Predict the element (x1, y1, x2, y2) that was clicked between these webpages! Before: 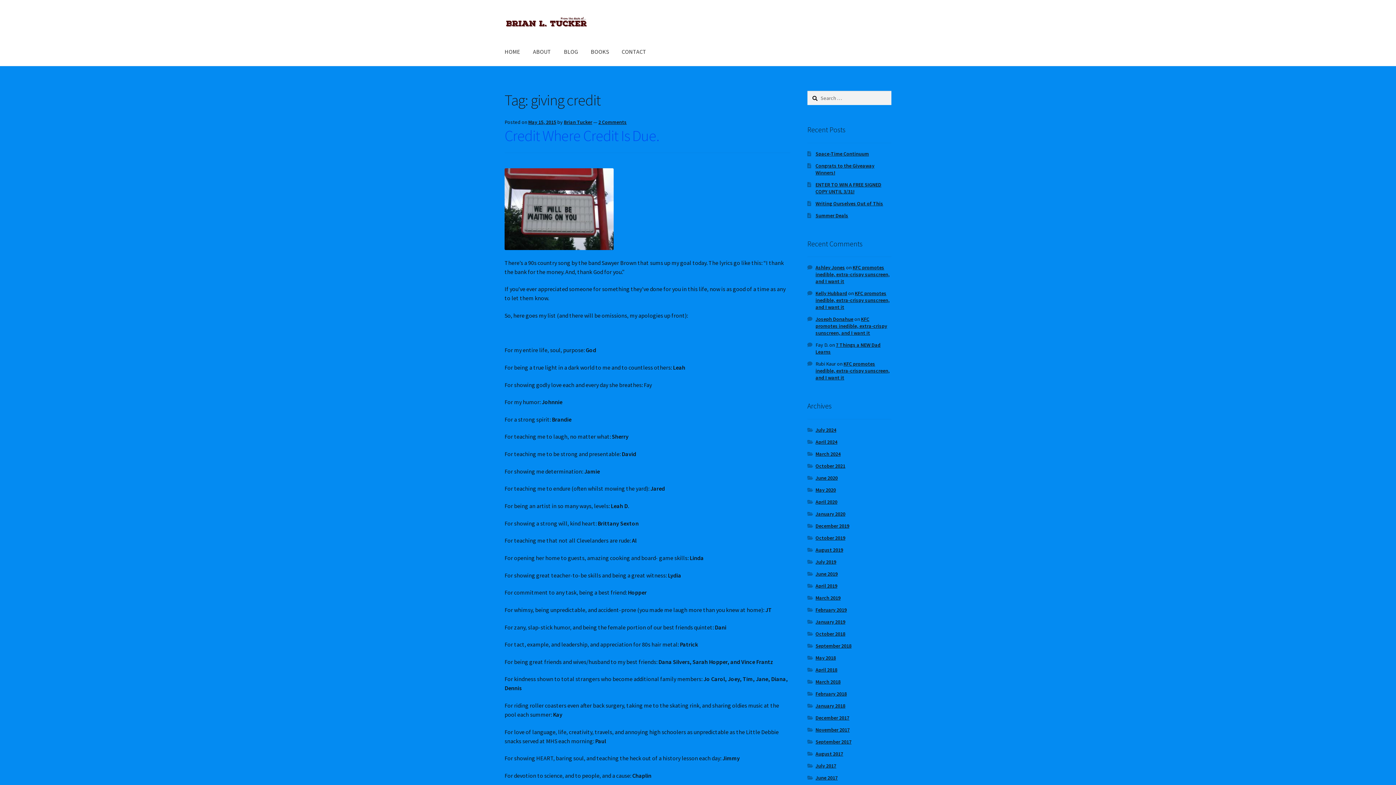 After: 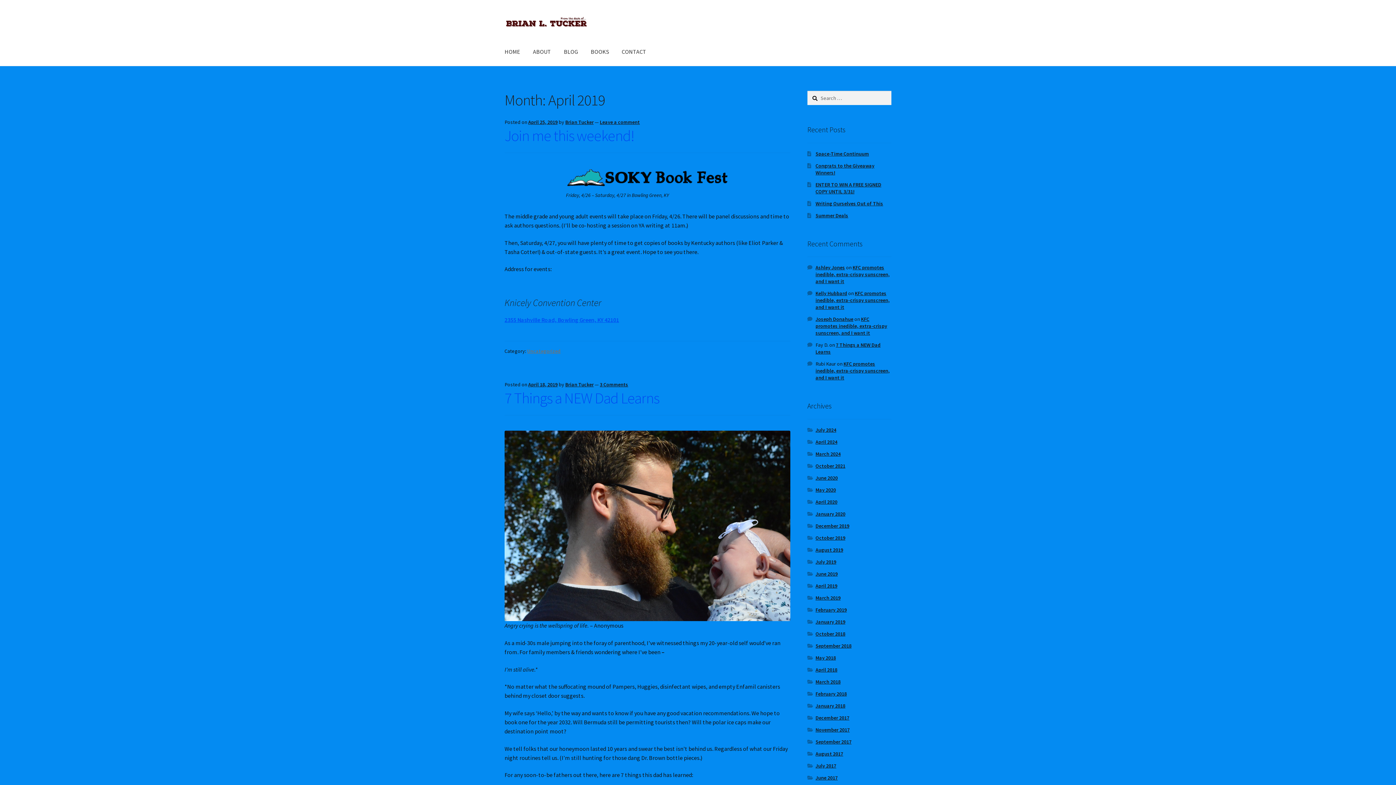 Action: label: April 2019 bbox: (815, 582, 837, 589)